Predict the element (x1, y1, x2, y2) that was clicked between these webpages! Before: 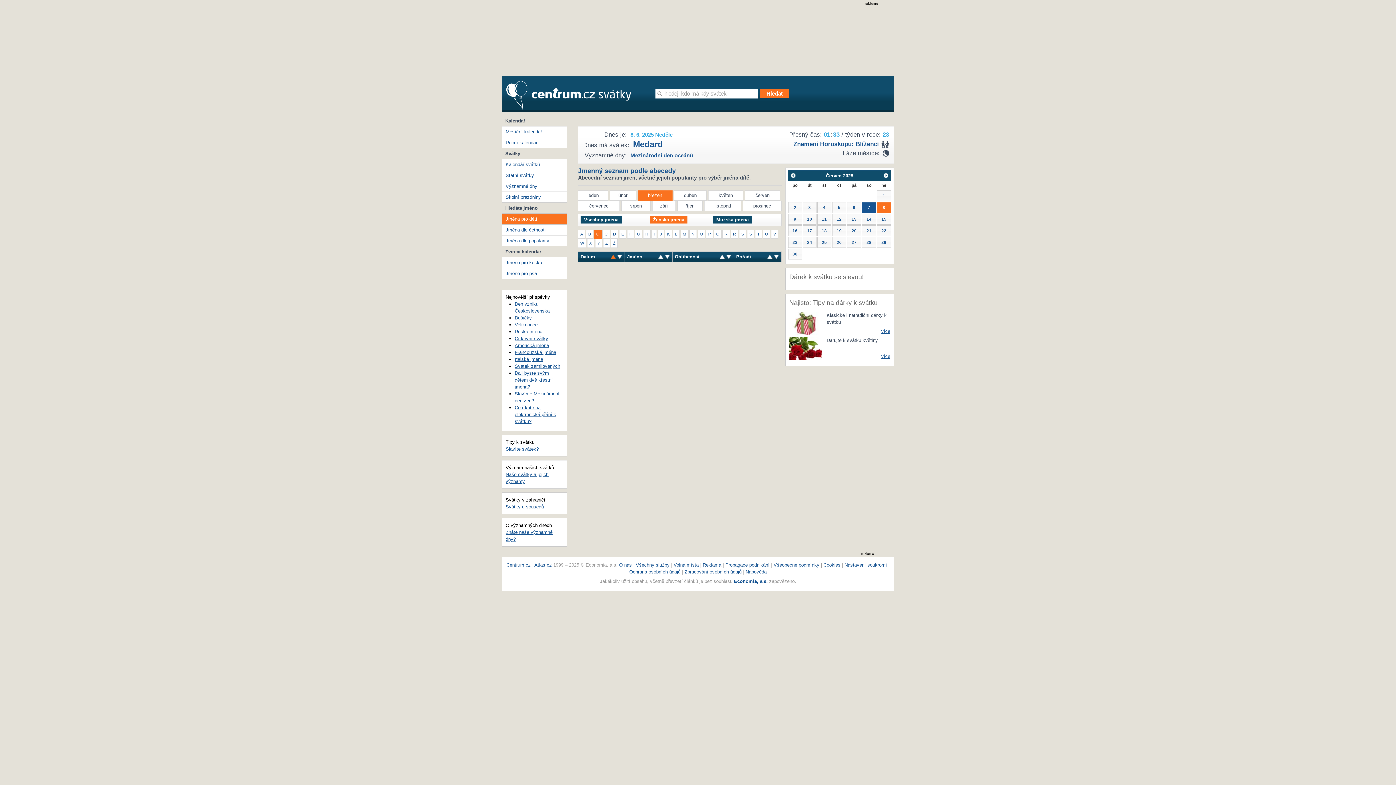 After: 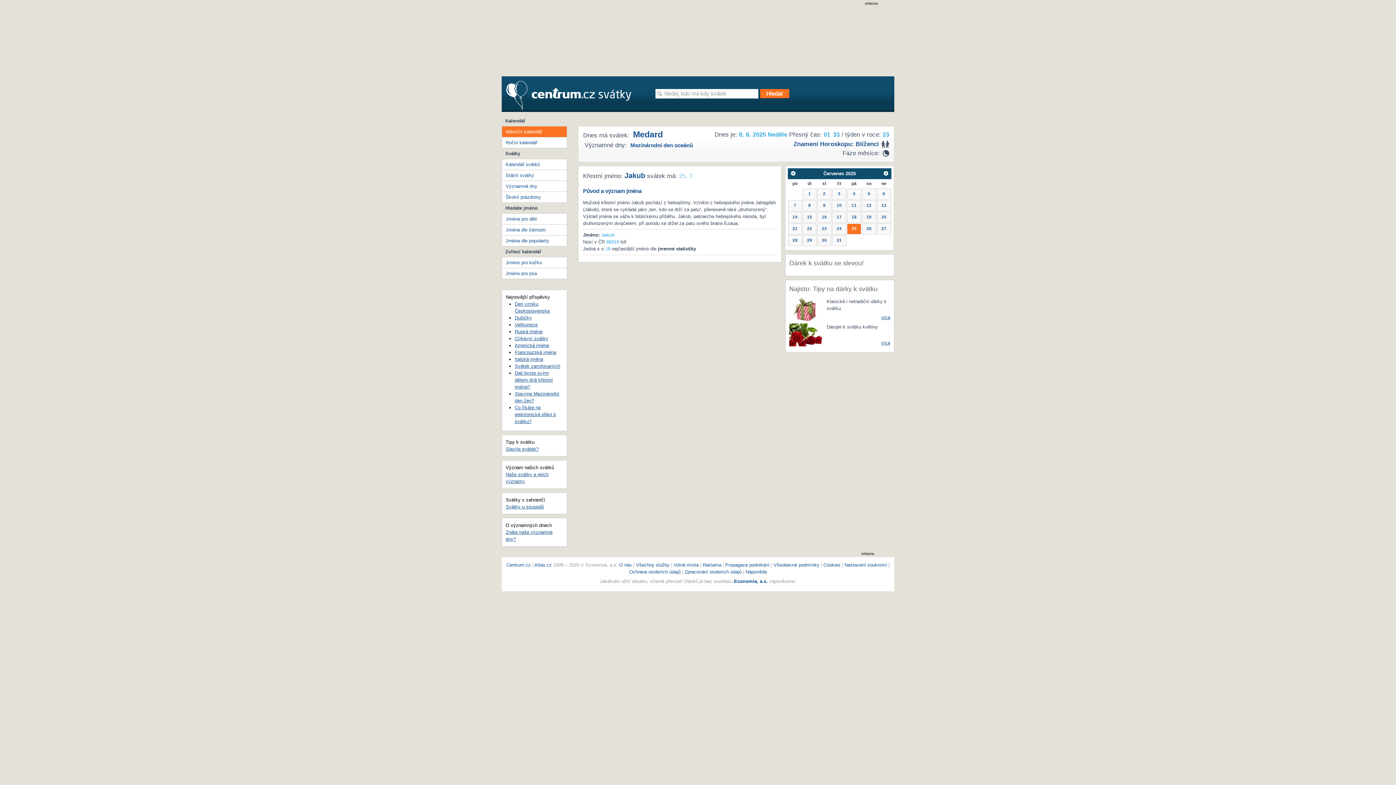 Action: bbox: (817, 237, 831, 248) label: 25